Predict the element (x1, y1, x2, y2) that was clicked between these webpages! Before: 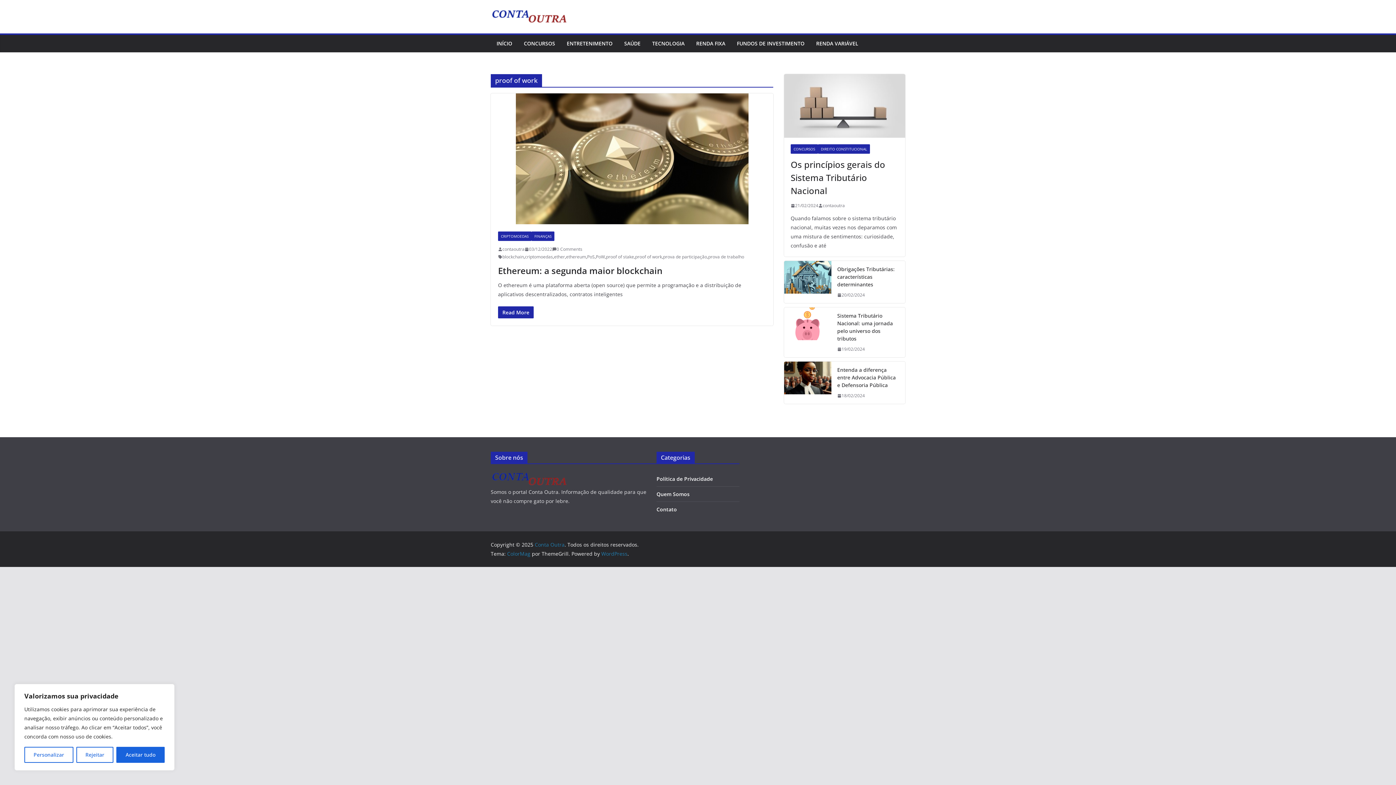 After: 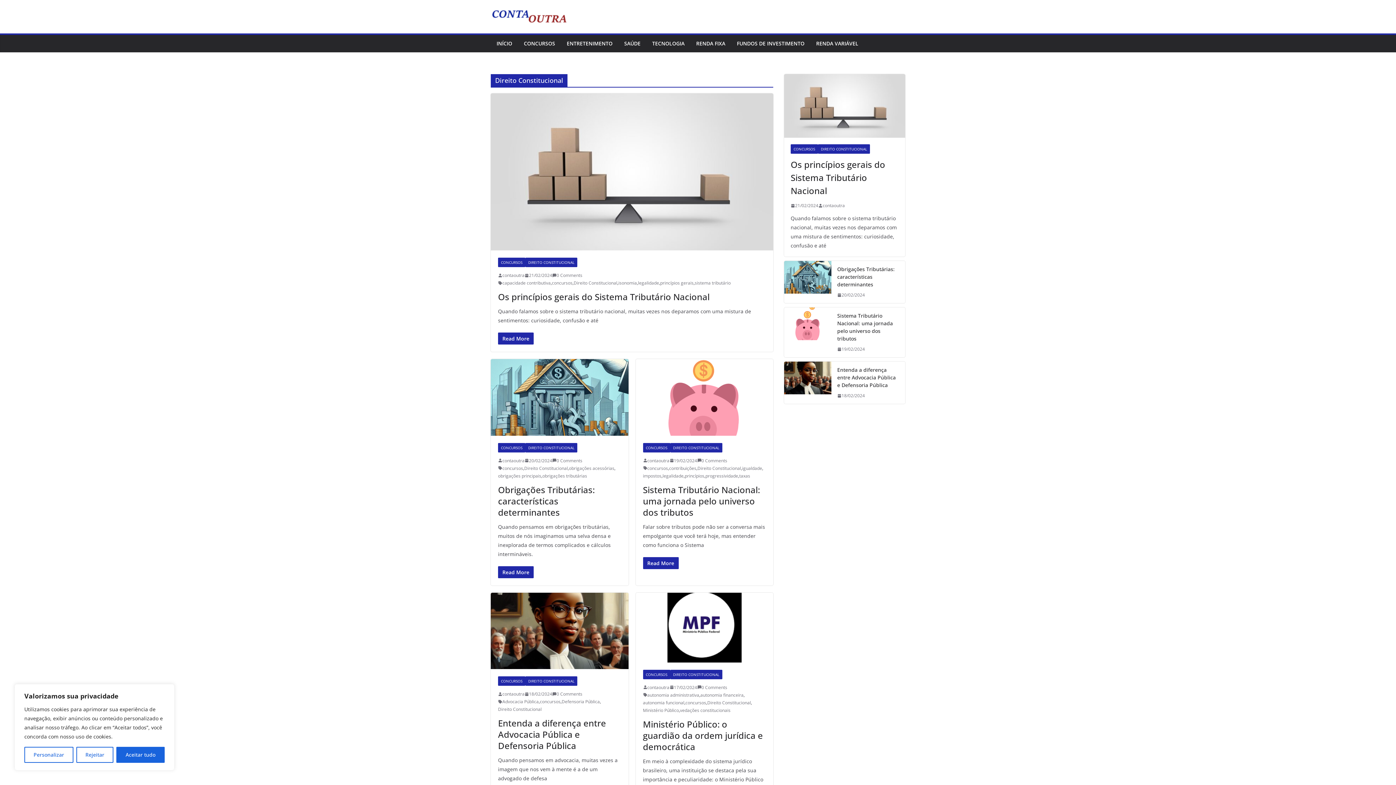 Action: label: DIREITO CONSTITUCIONAL bbox: (818, 144, 870, 153)